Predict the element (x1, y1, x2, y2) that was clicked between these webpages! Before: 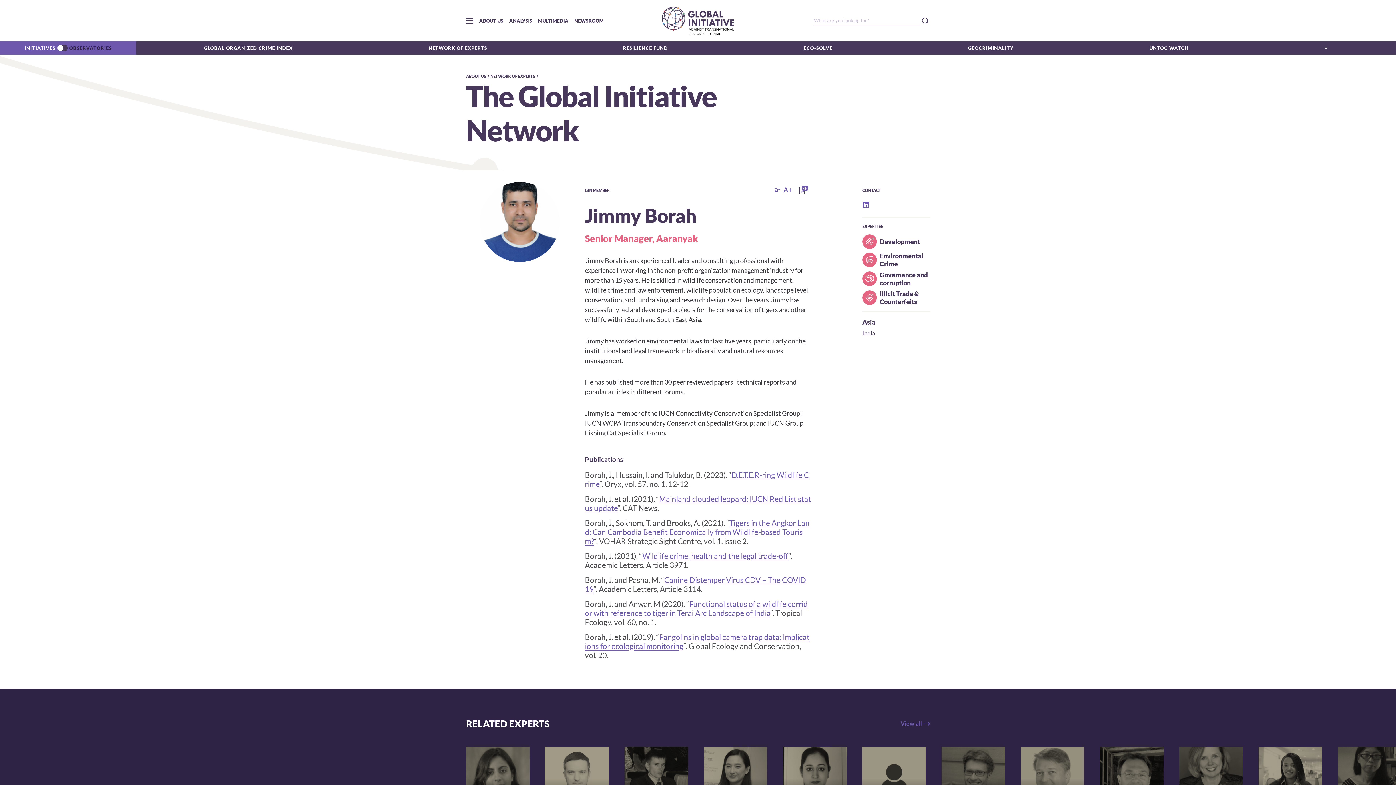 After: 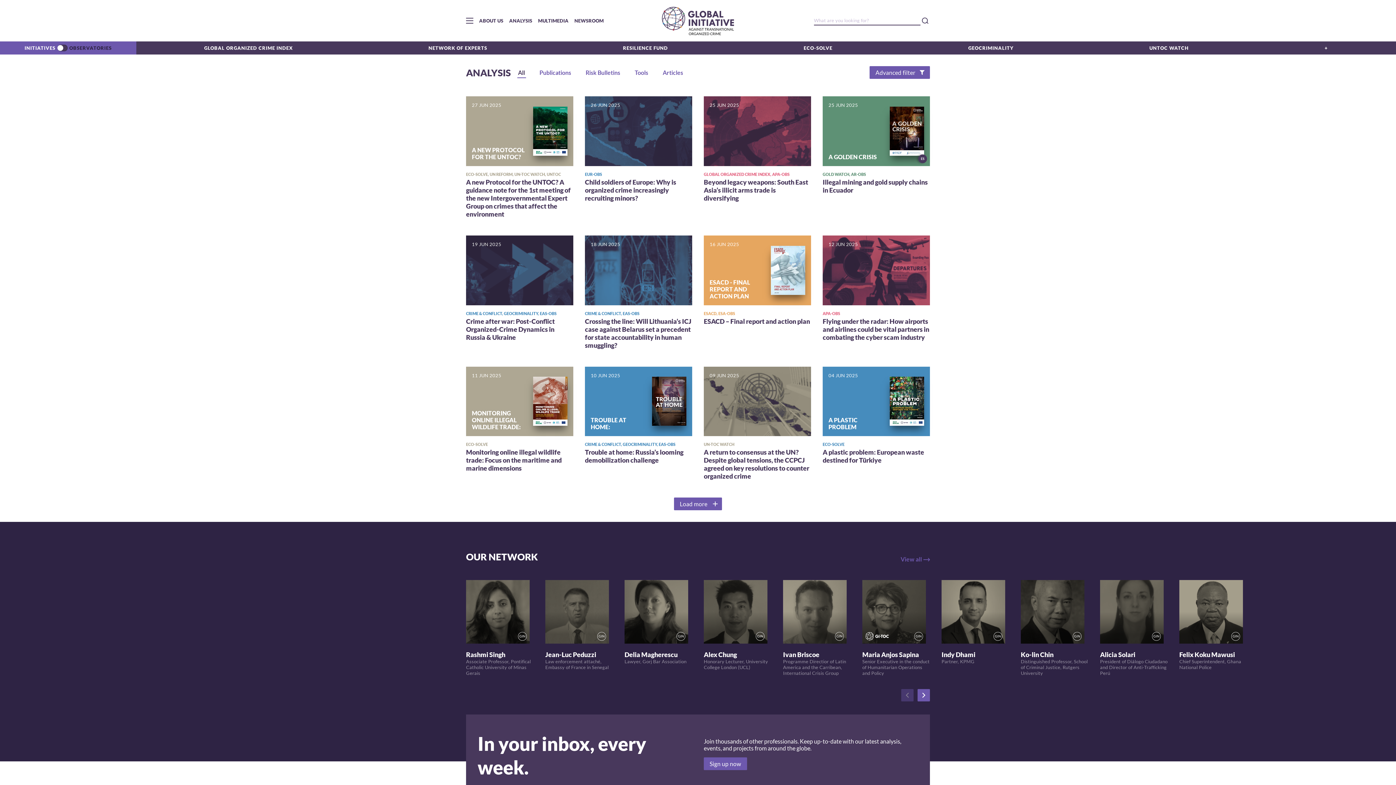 Action: label: ANALYSIS bbox: (509, 17, 532, 23)